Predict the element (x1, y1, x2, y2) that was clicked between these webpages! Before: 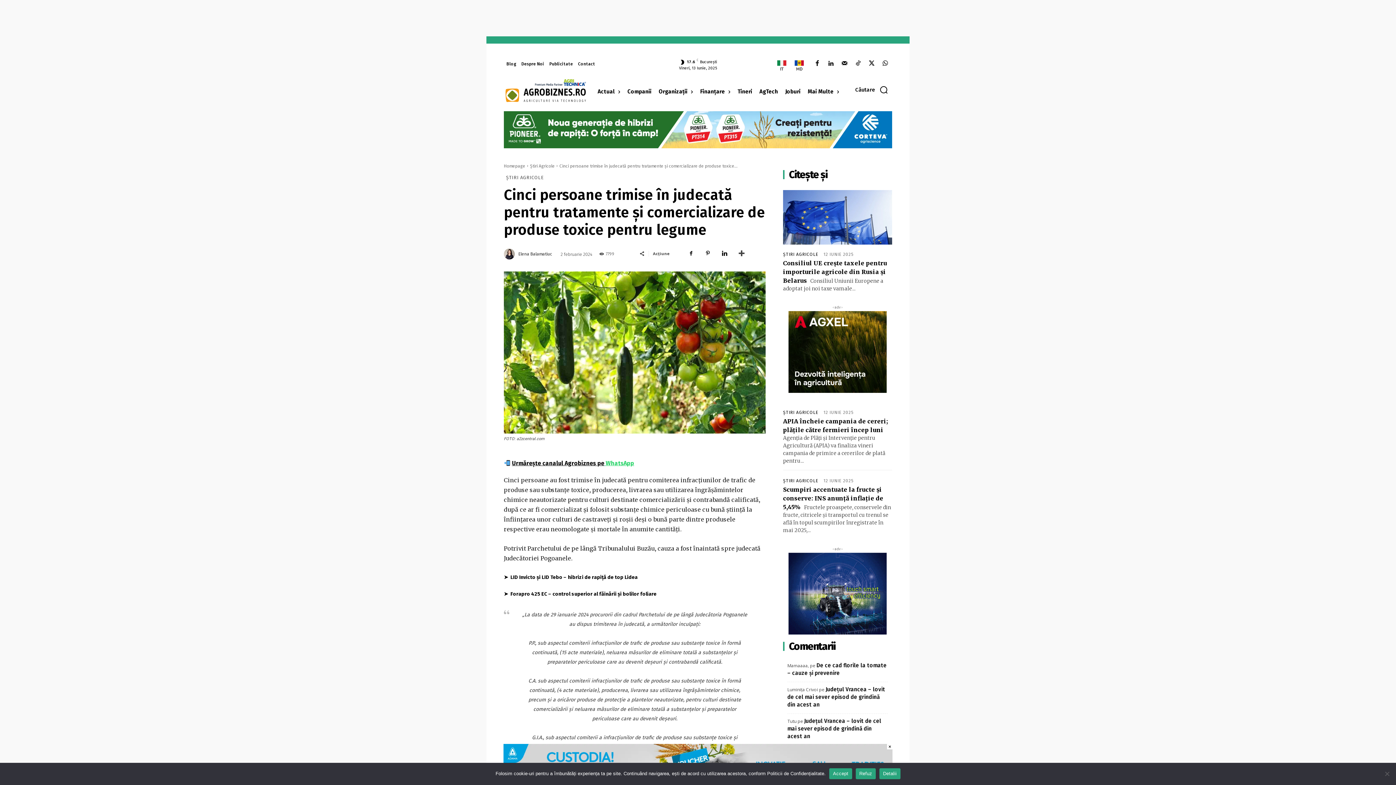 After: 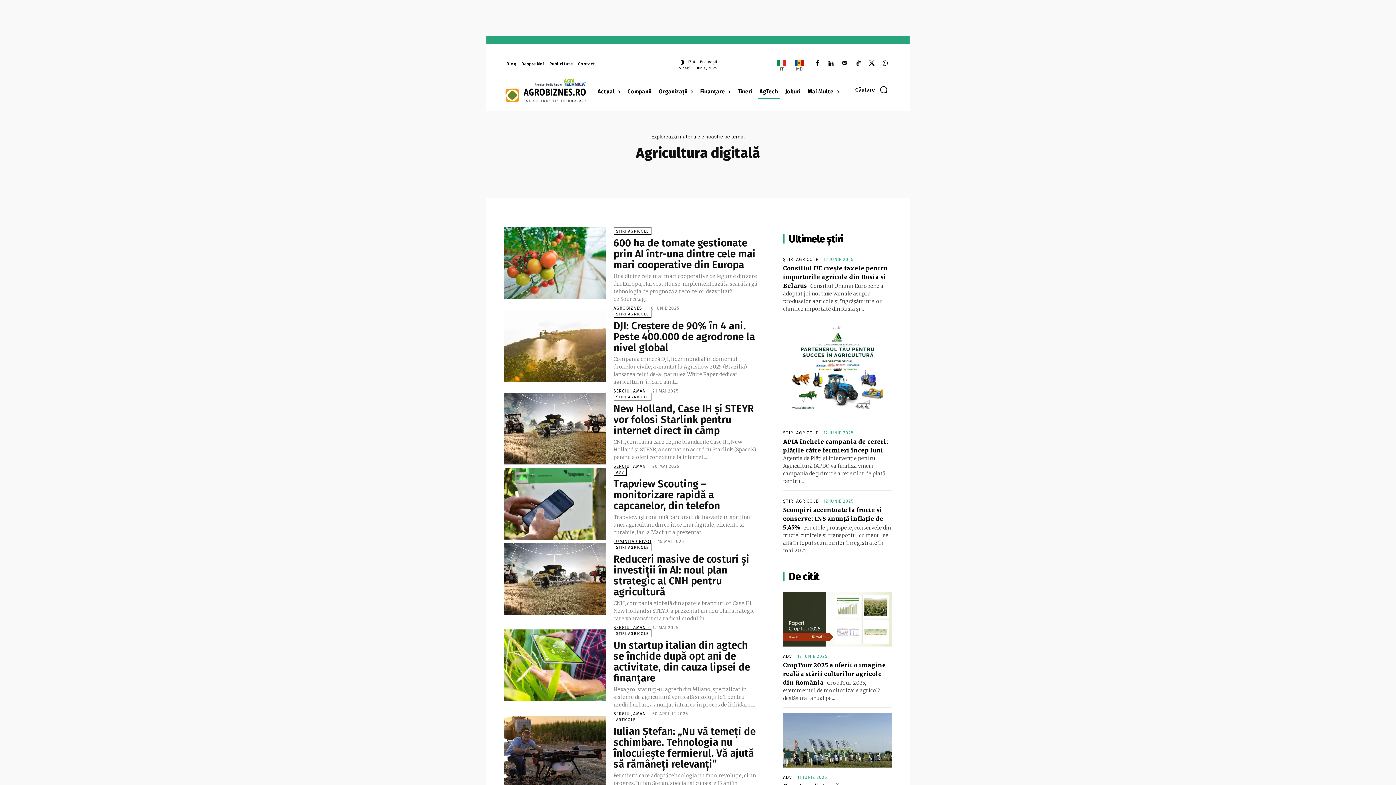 Action: bbox: (757, 76, 780, 106) label: AgTech